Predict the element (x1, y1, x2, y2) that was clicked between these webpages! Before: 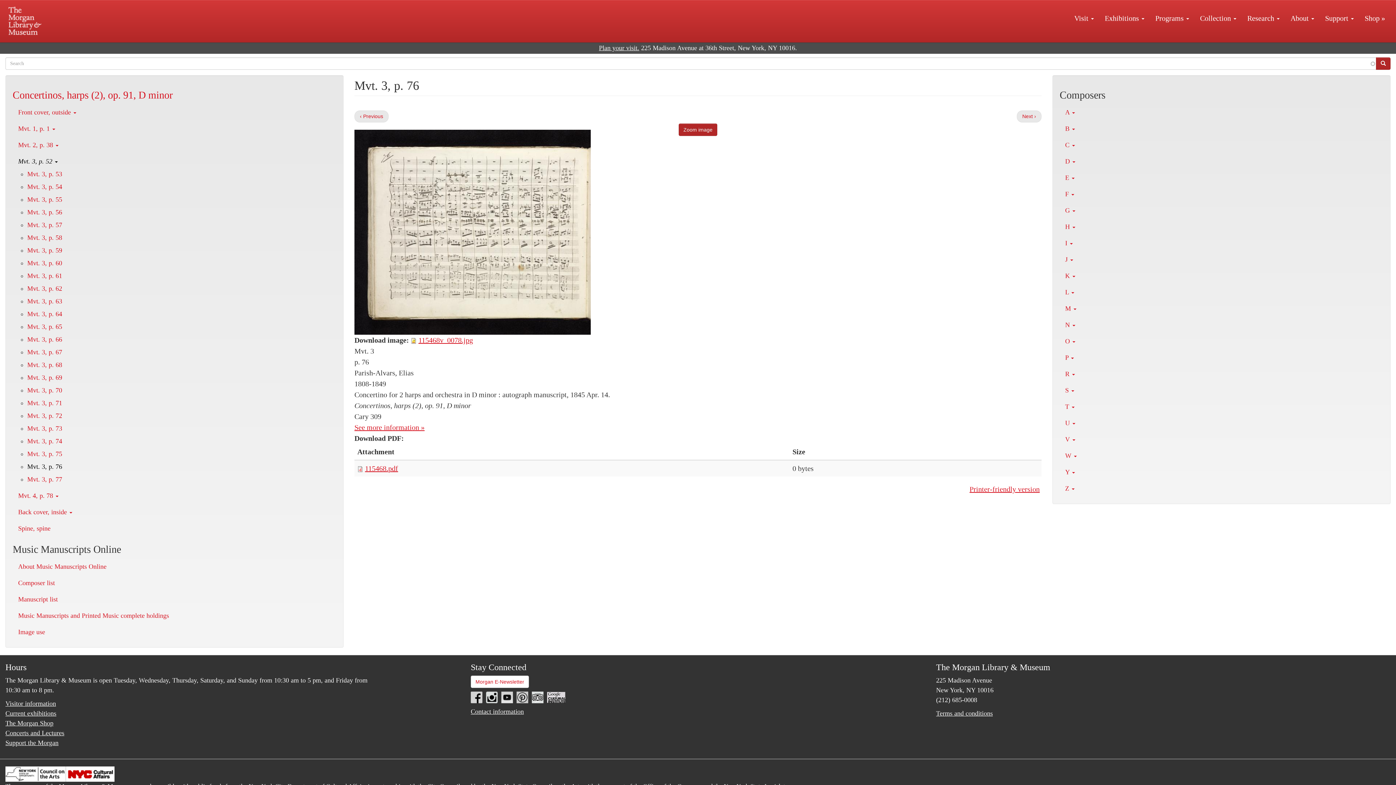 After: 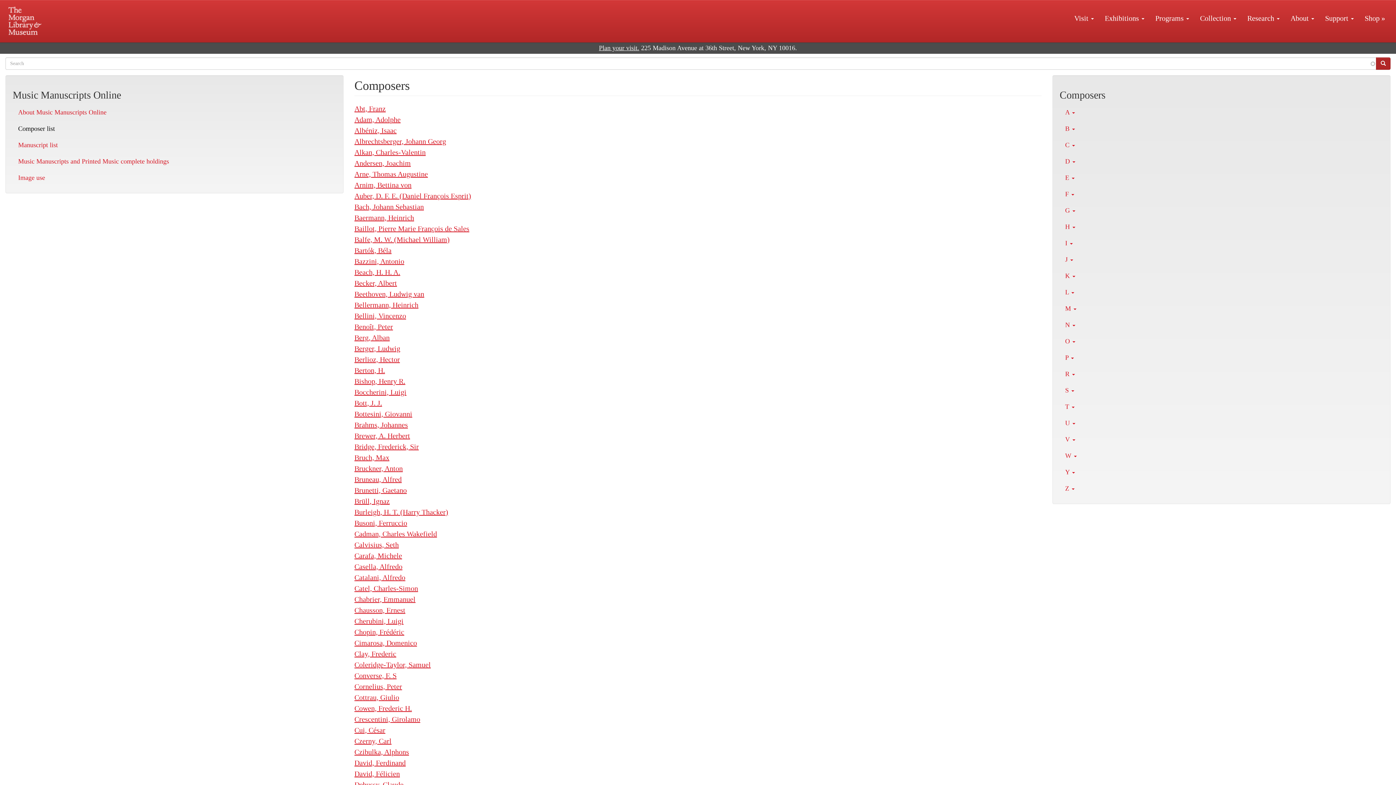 Action: bbox: (12, 575, 336, 591) label: Composer list